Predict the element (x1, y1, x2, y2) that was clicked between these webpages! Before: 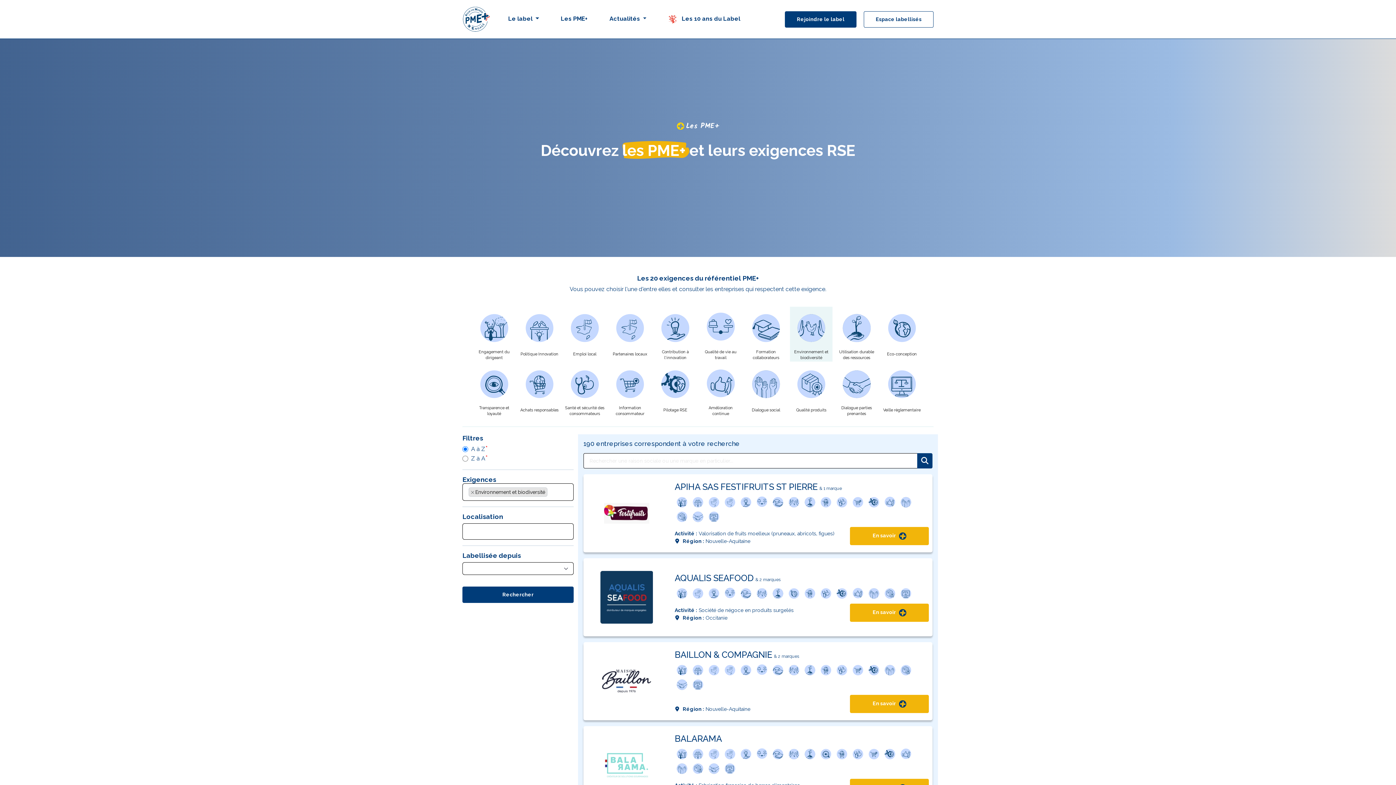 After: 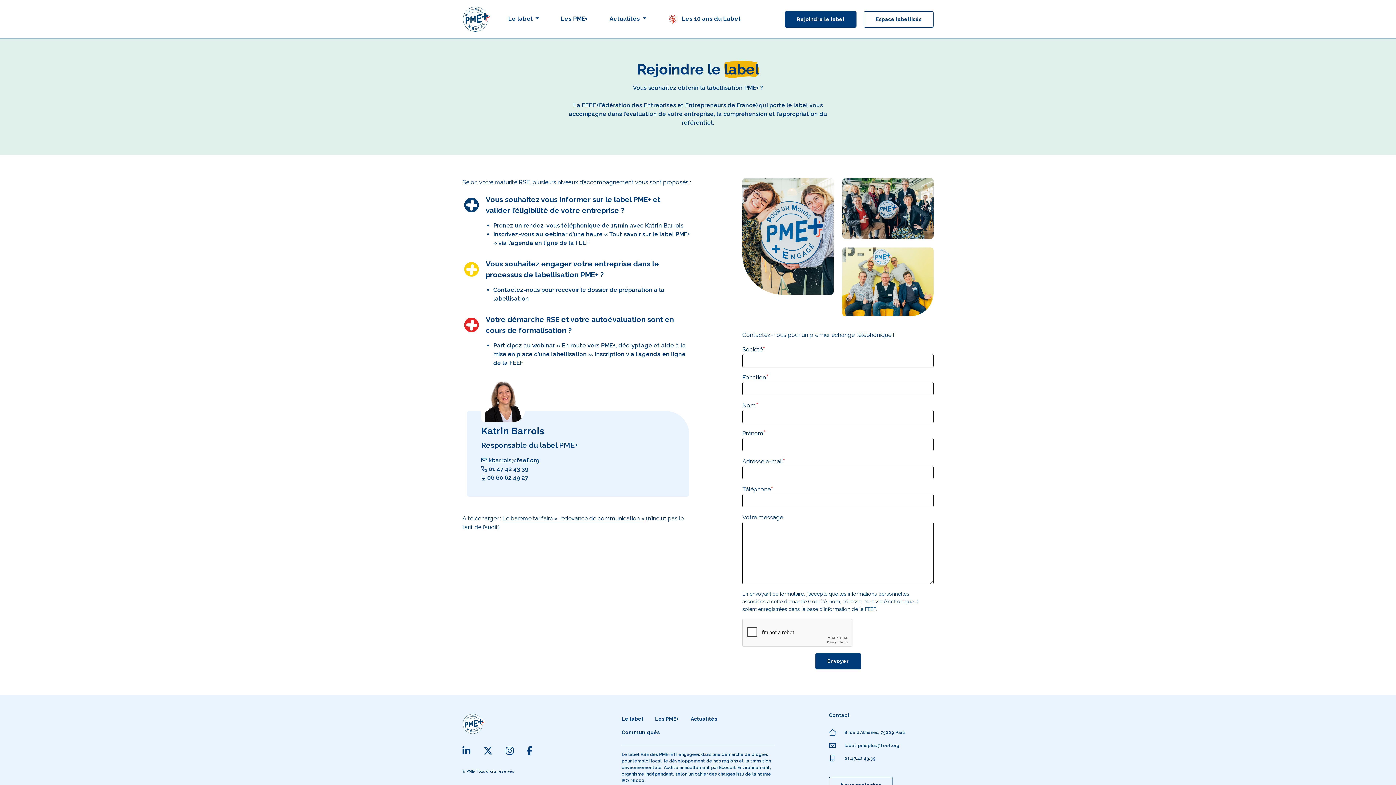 Action: bbox: (785, 11, 856, 27) label: Rejoindre le label